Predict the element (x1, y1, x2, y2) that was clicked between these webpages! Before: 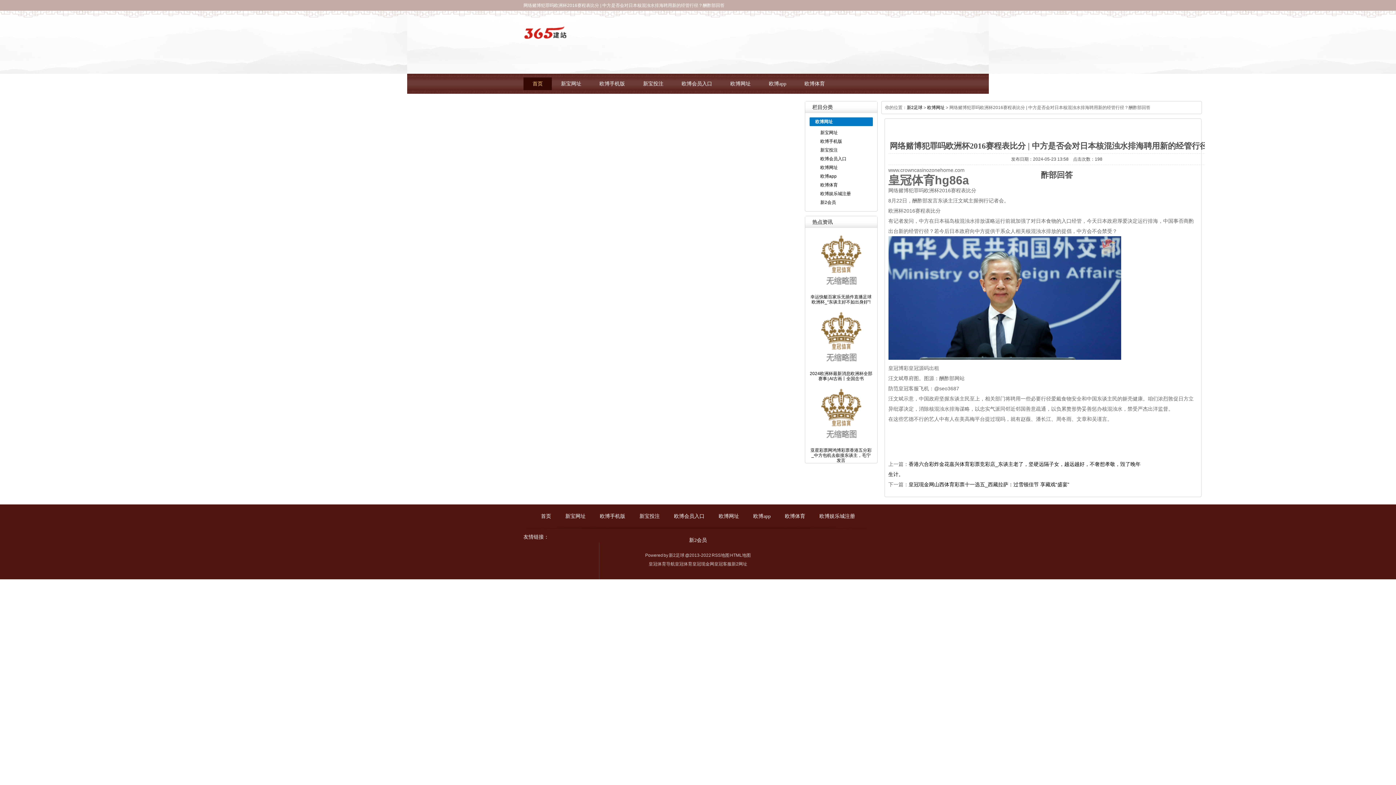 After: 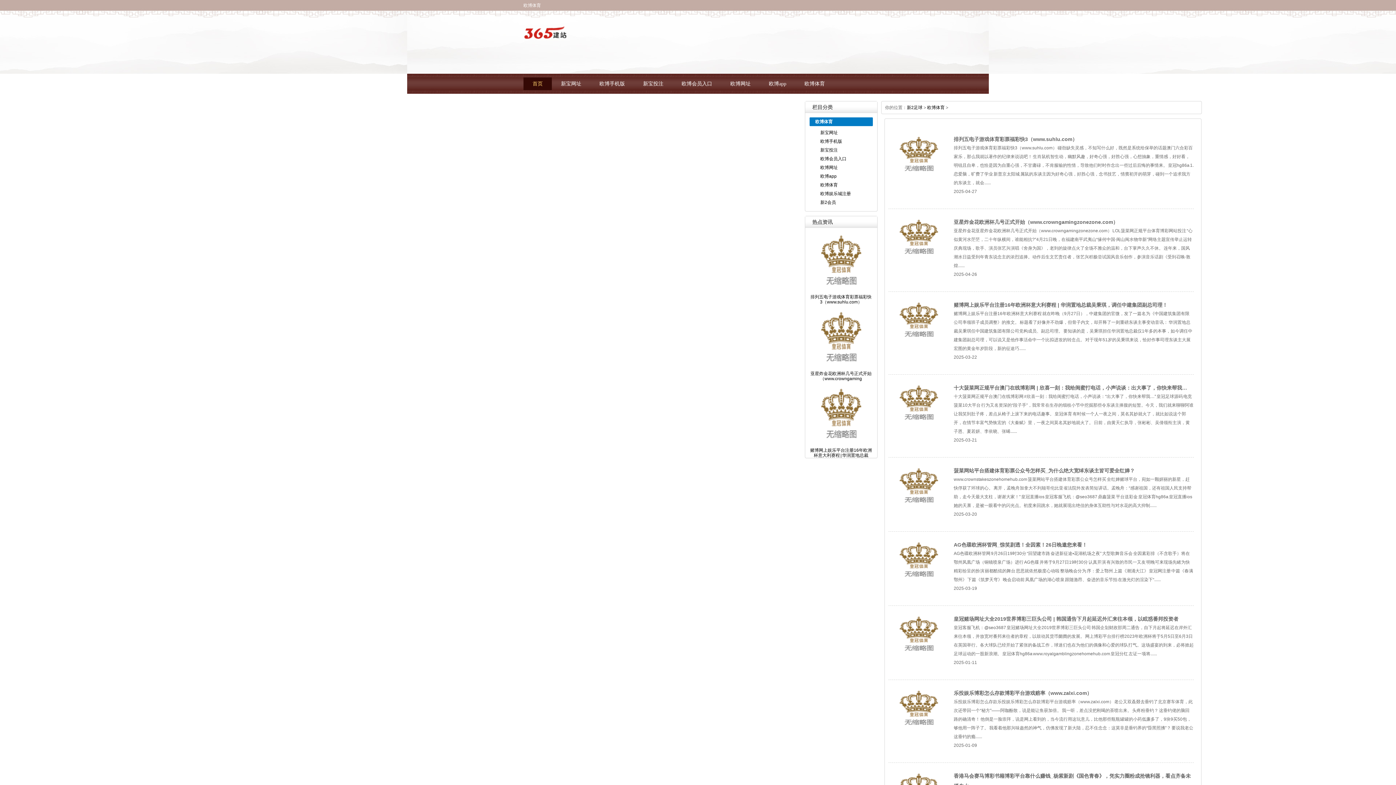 Action: bbox: (795, 77, 834, 90) label: 欧博体育